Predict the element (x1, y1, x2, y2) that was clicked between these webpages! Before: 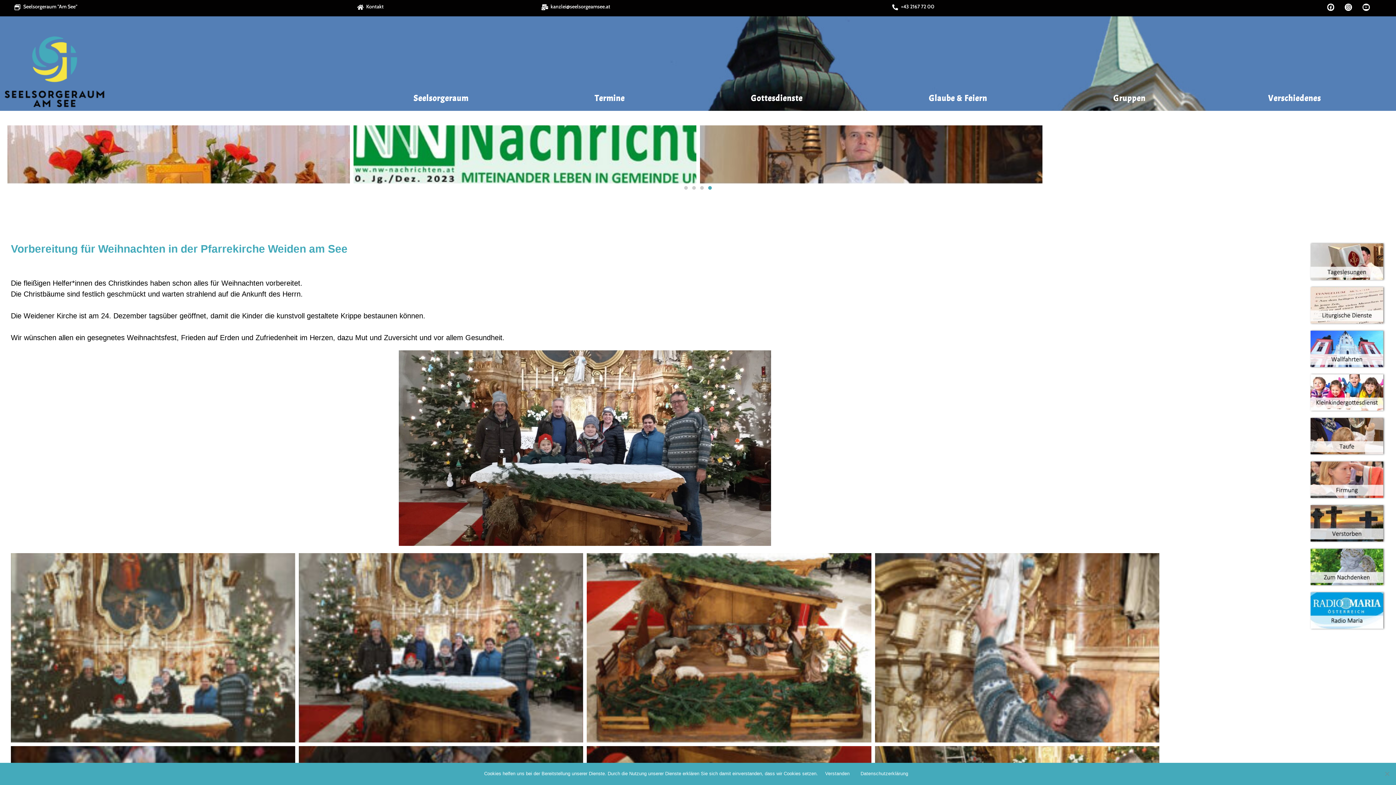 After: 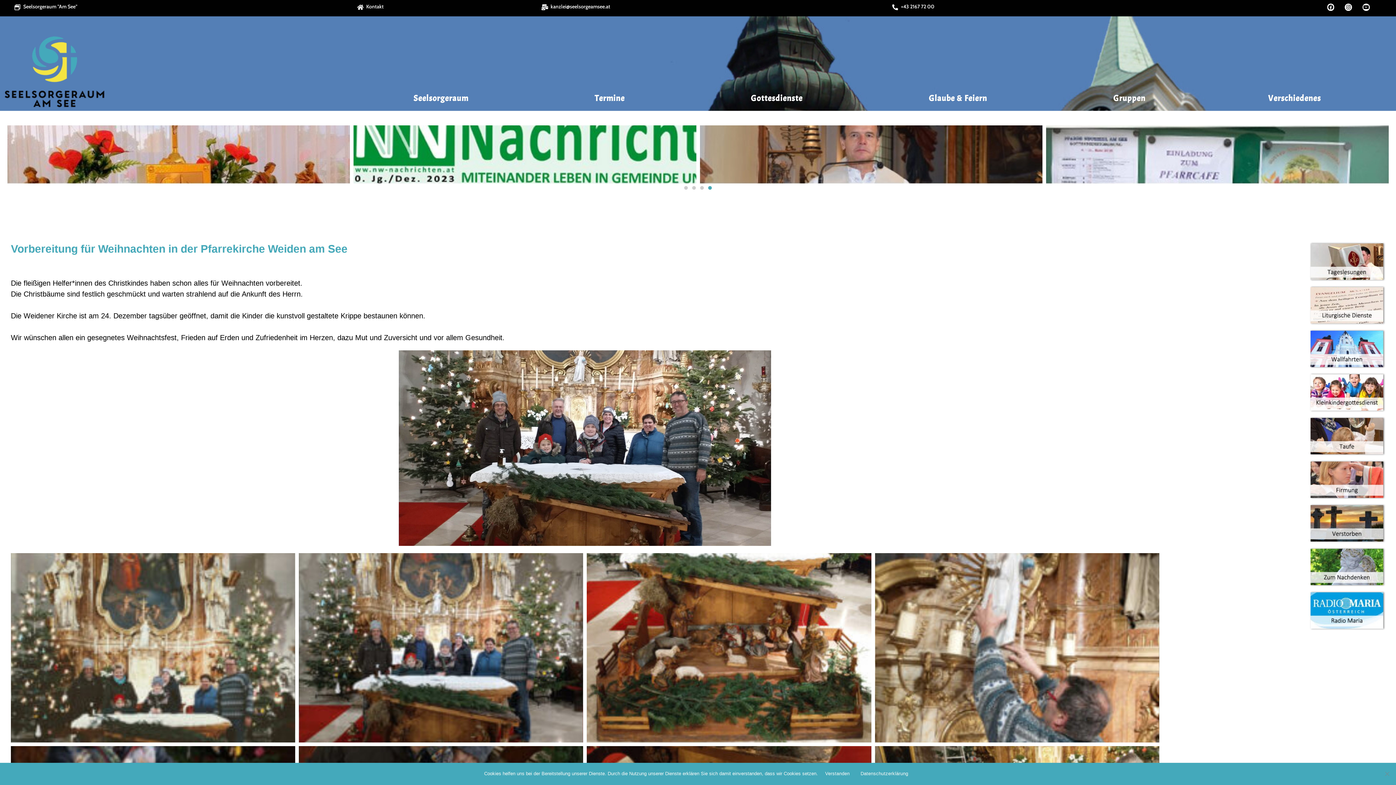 Action: bbox: (708, 186, 712, 189) label: Go to slide 4